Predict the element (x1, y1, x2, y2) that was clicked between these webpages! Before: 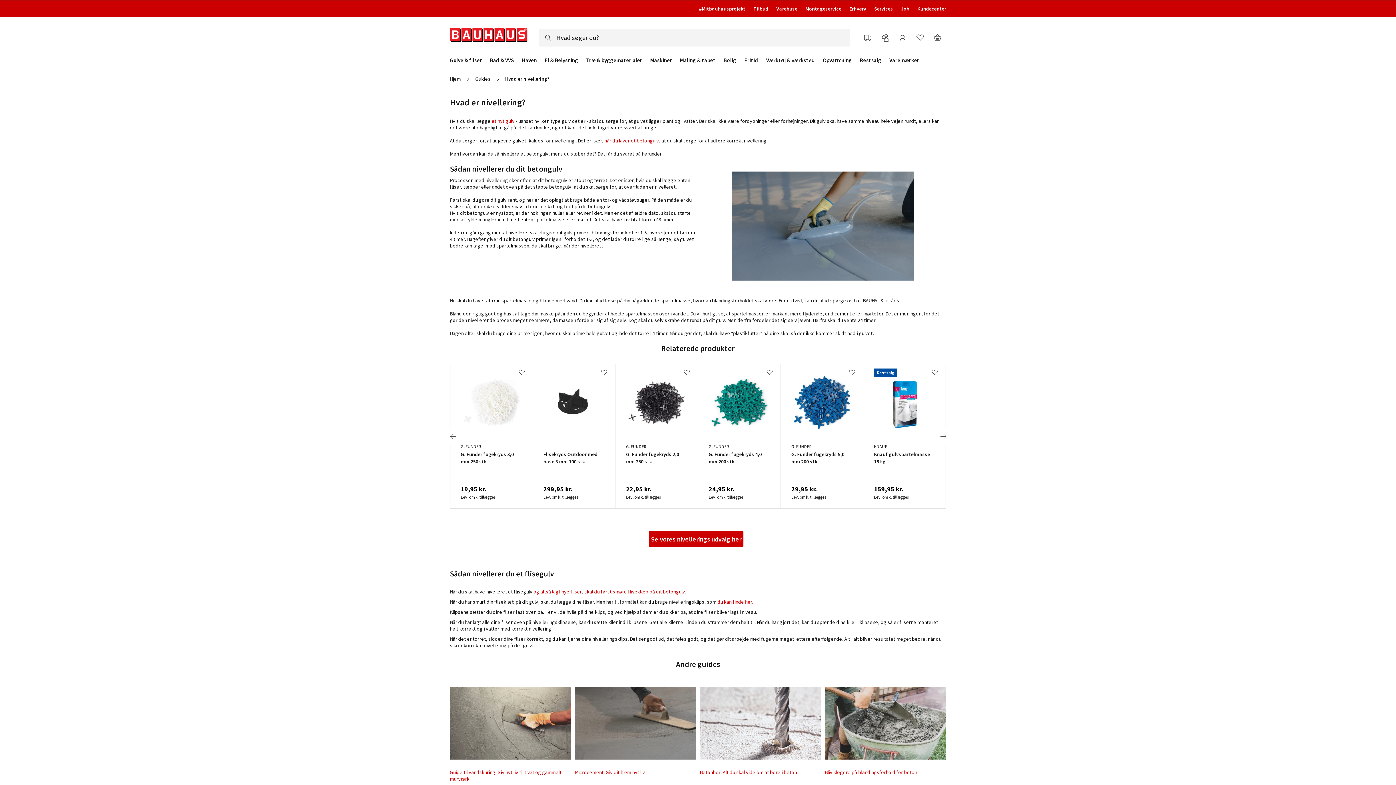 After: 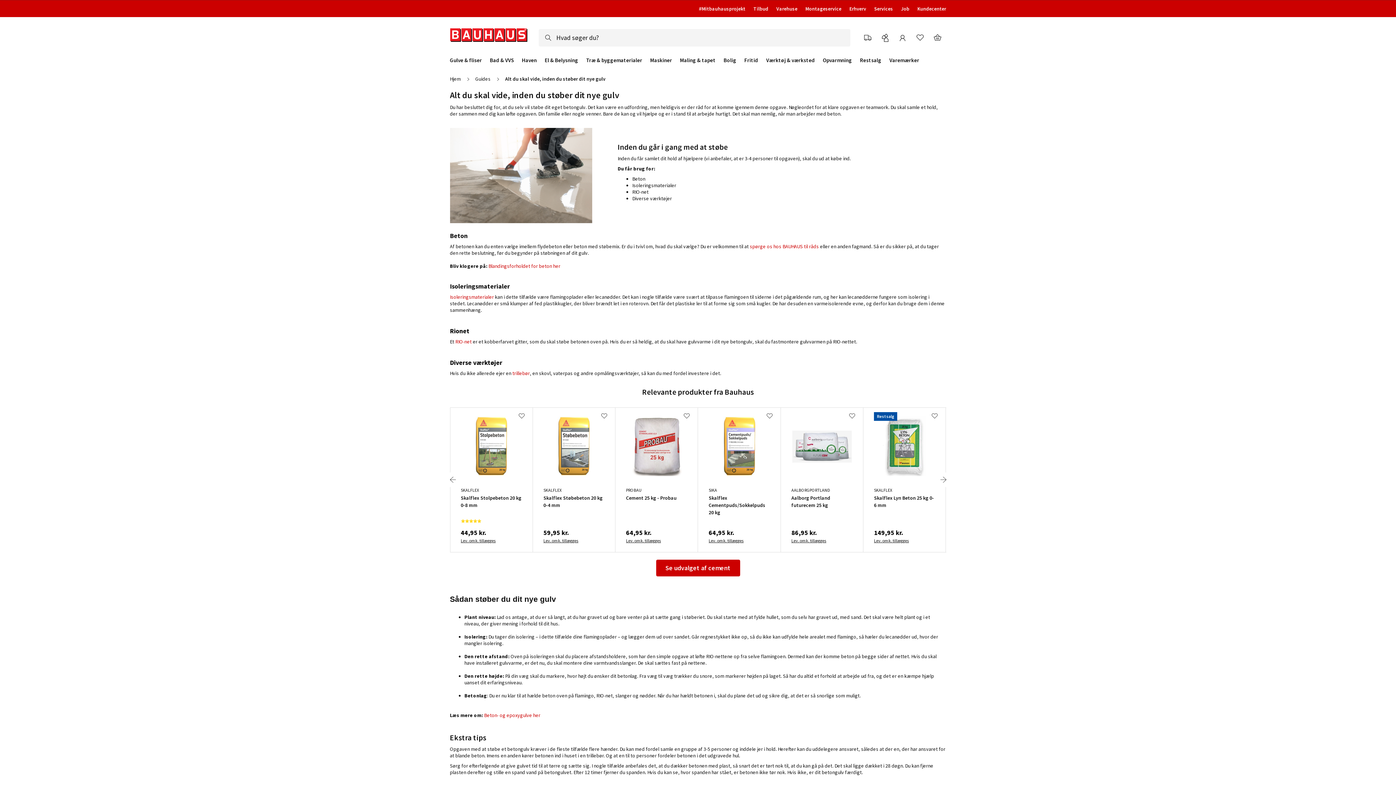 Action: label: et nyt gulv bbox: (491, 117, 514, 124)